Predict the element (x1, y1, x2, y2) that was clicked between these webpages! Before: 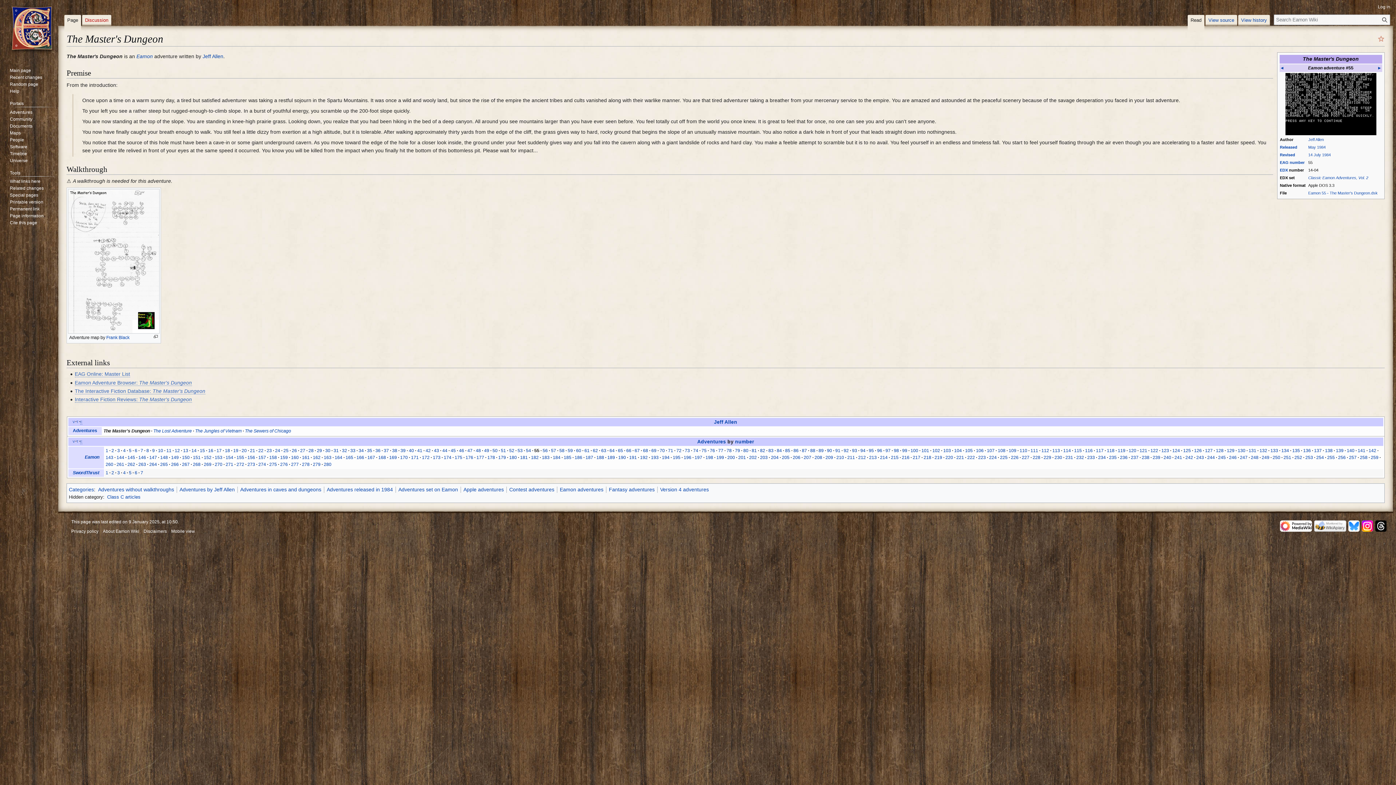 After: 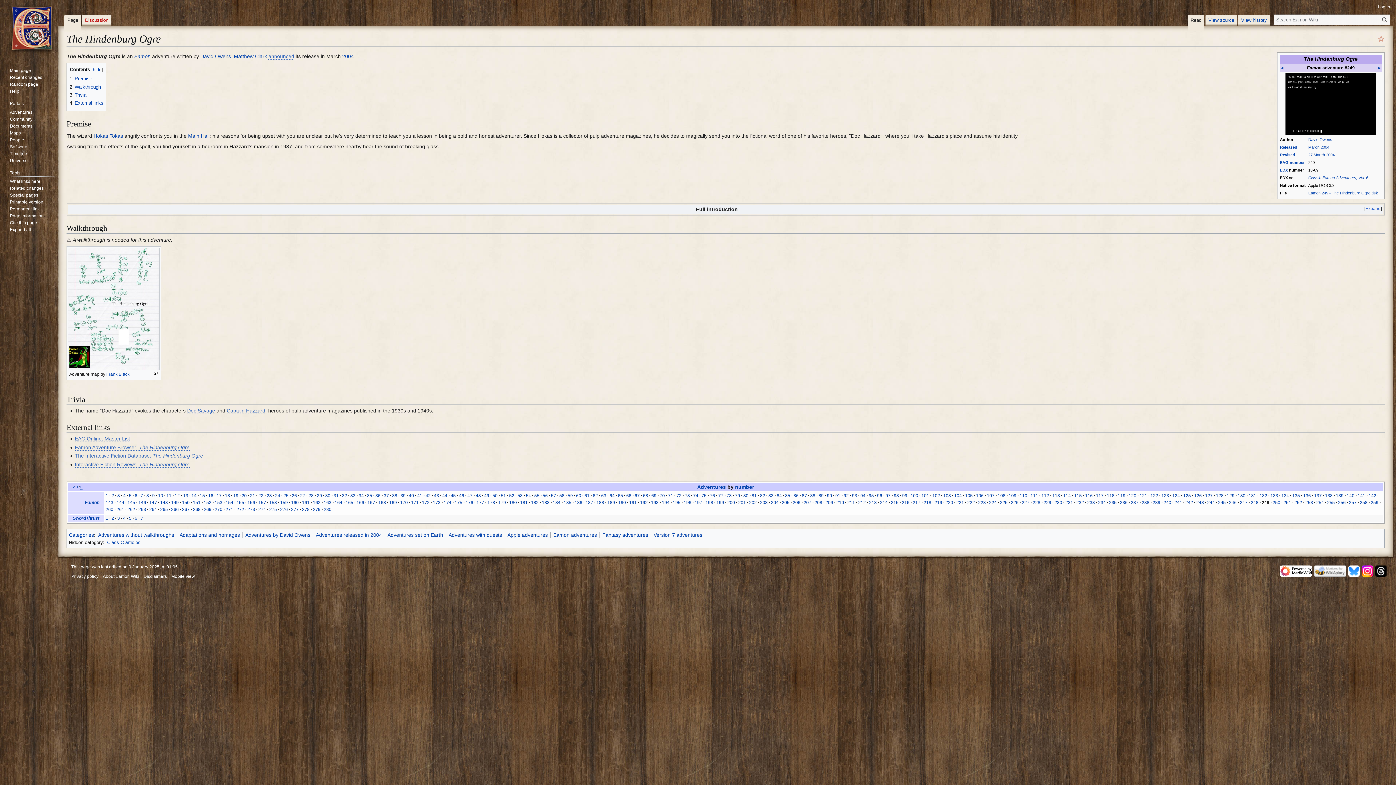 Action: label: 249 bbox: (1262, 455, 1269, 460)